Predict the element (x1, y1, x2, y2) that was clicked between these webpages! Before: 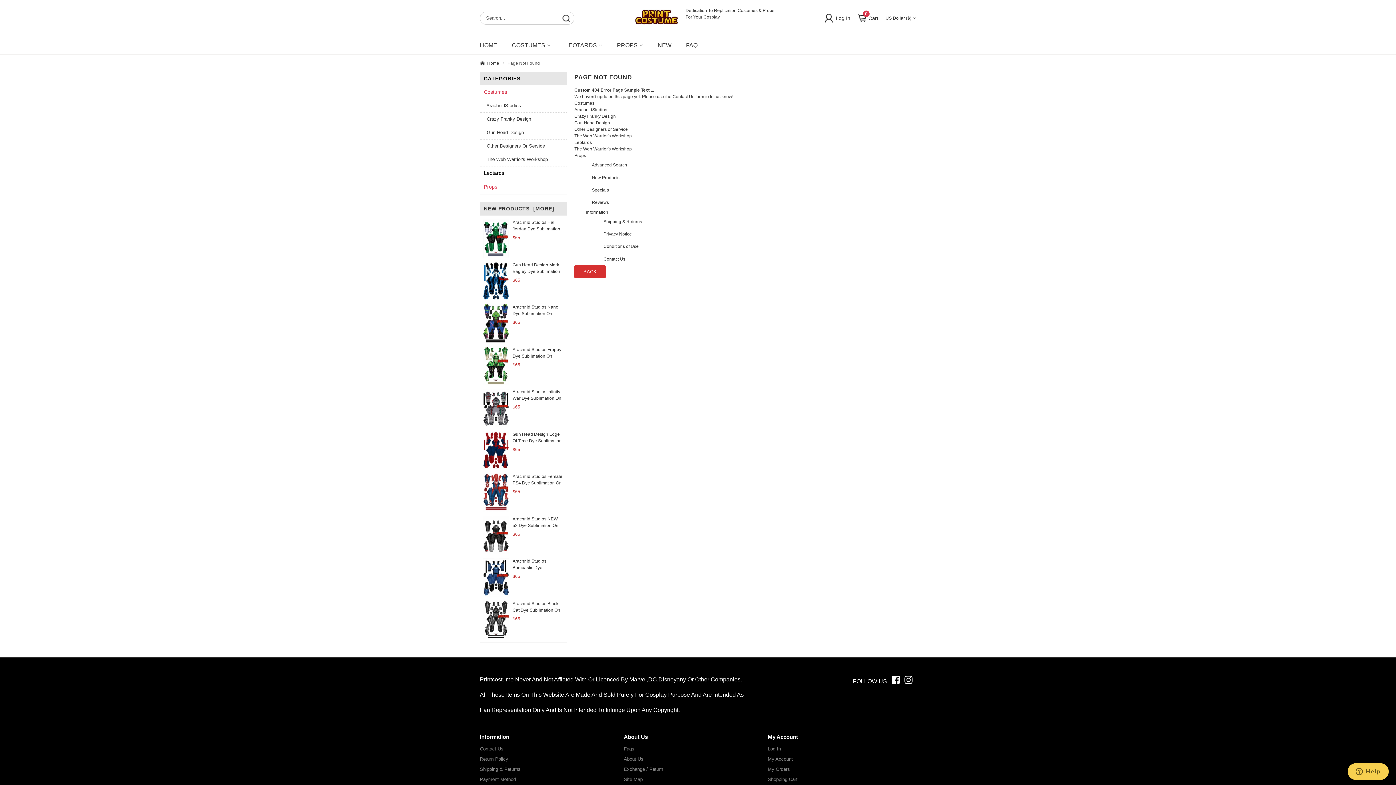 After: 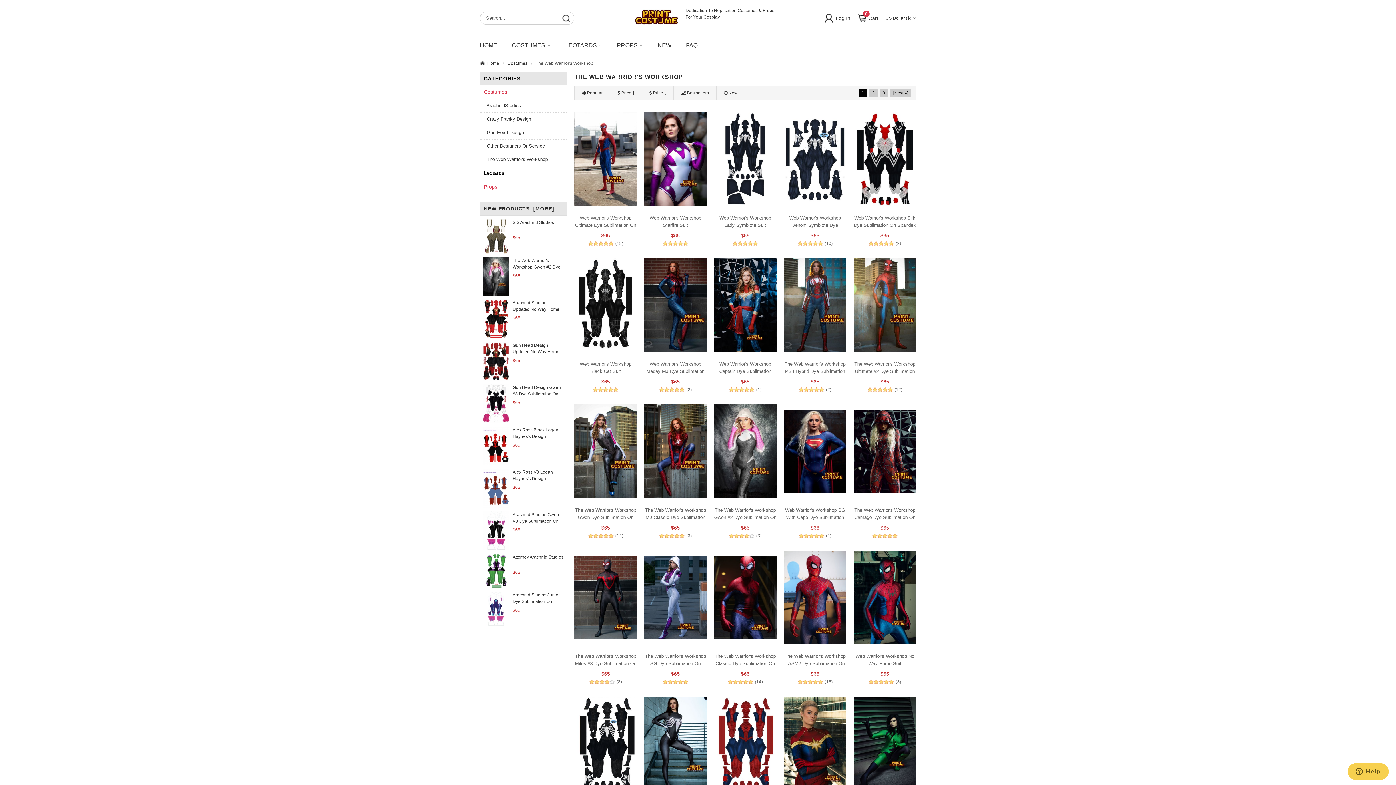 Action: label: The Web Warrior's Workshop bbox: (574, 133, 632, 138)